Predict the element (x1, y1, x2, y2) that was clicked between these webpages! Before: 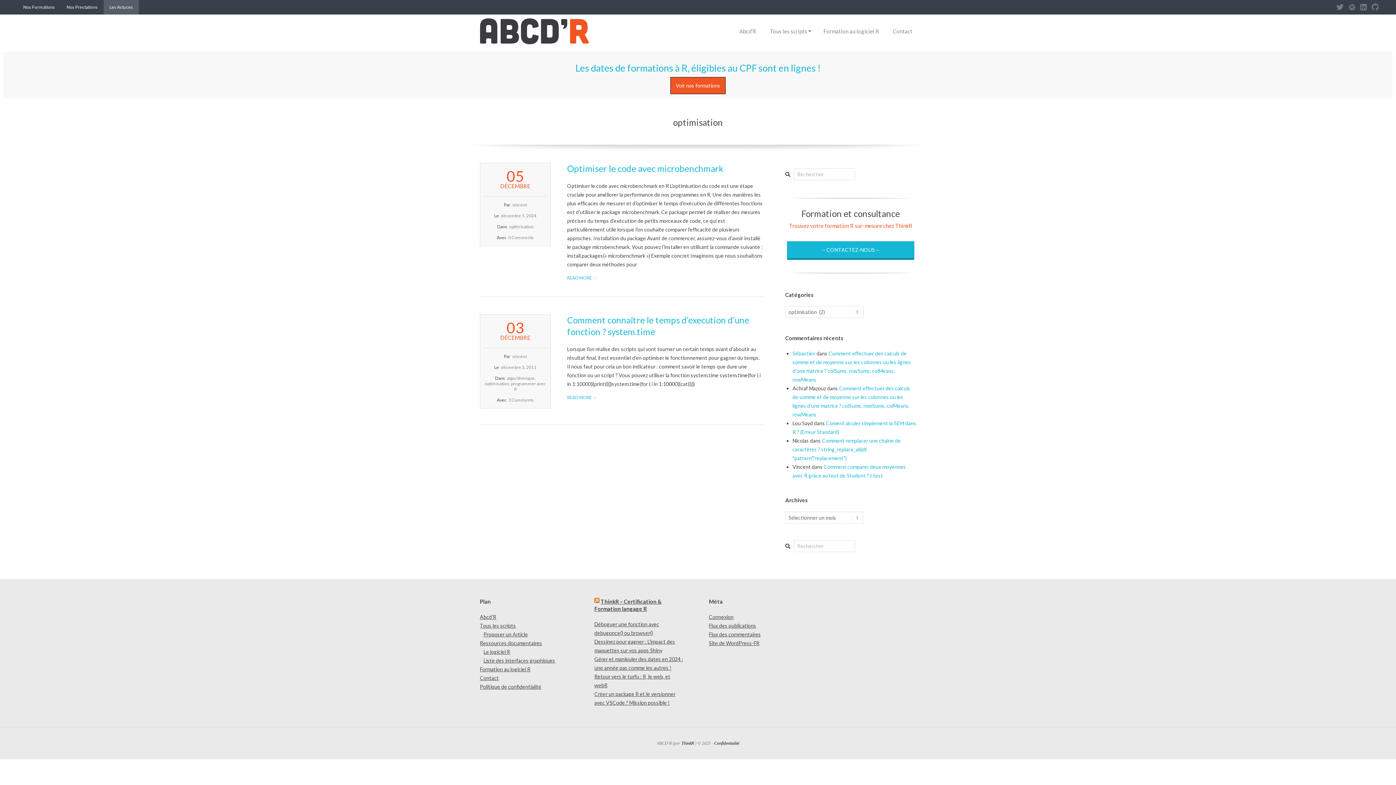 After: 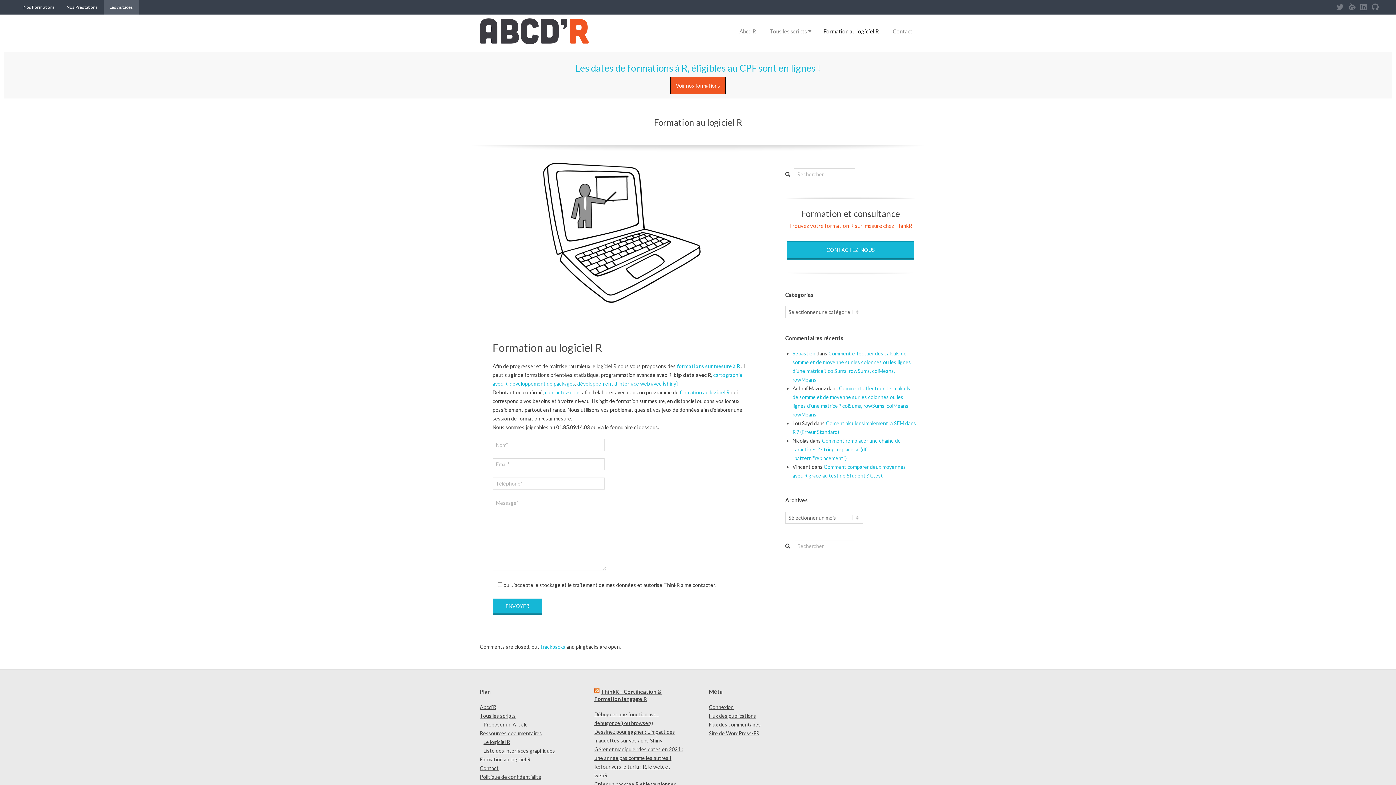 Action: label: Formation au logiciel R bbox: (820, 23, 882, 39)